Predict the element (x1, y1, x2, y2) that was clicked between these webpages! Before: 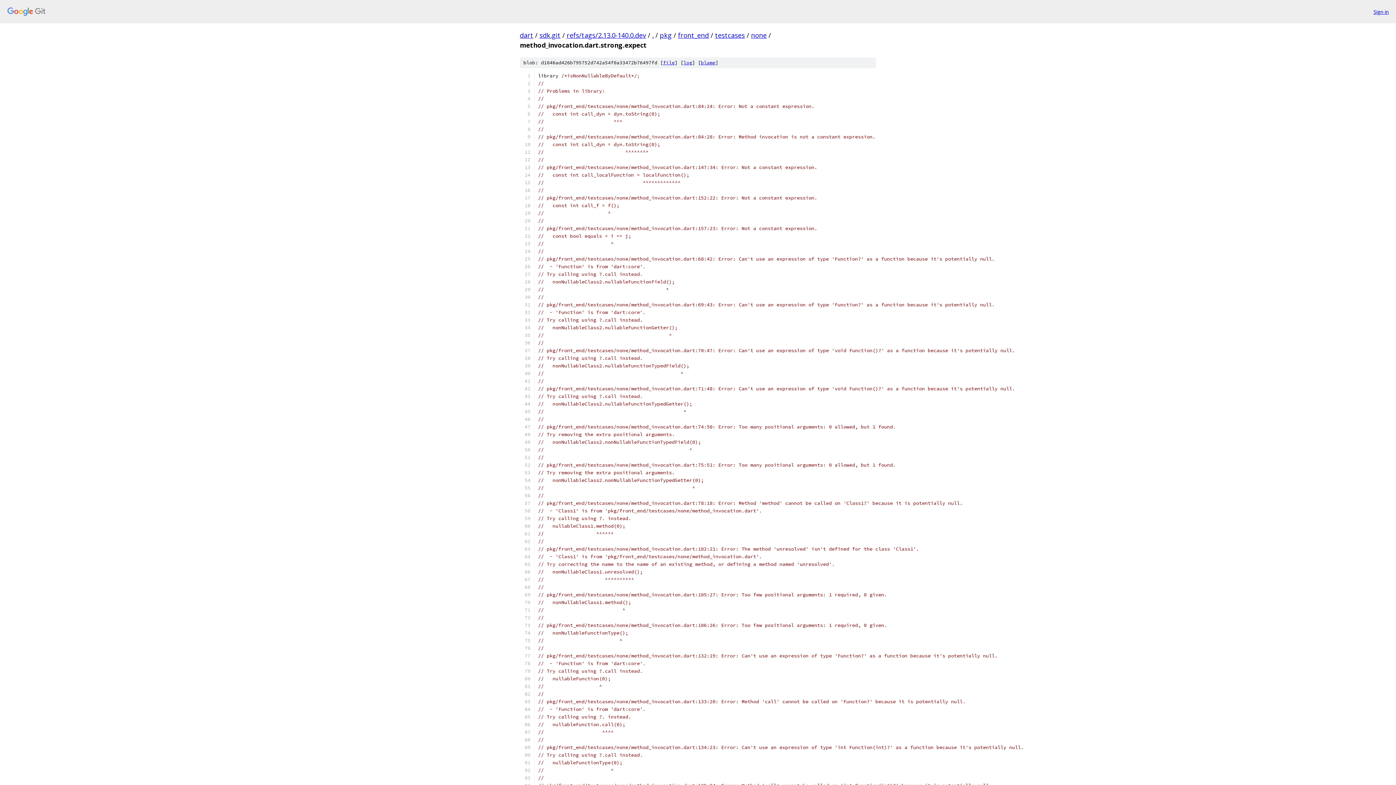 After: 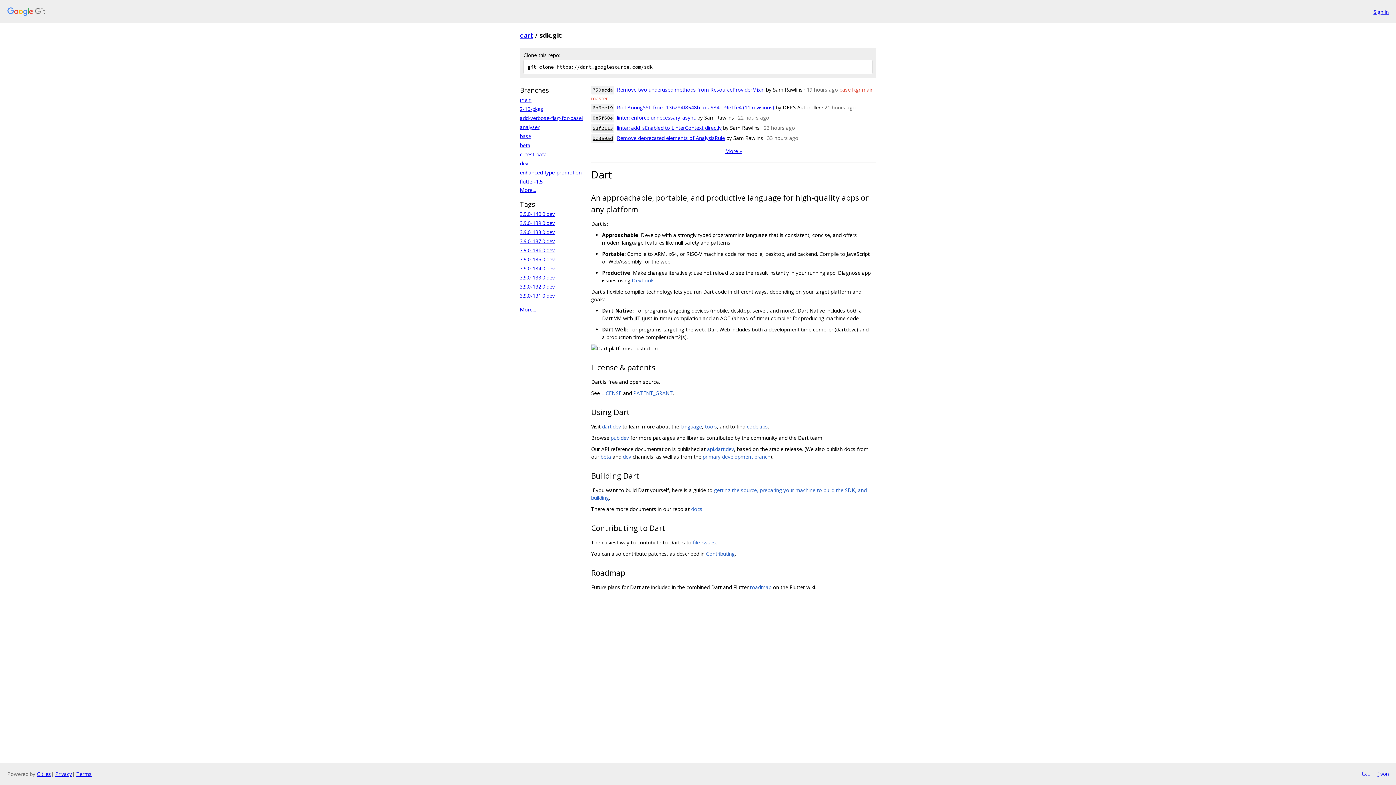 Action: bbox: (539, 30, 560, 39) label: sdk.git